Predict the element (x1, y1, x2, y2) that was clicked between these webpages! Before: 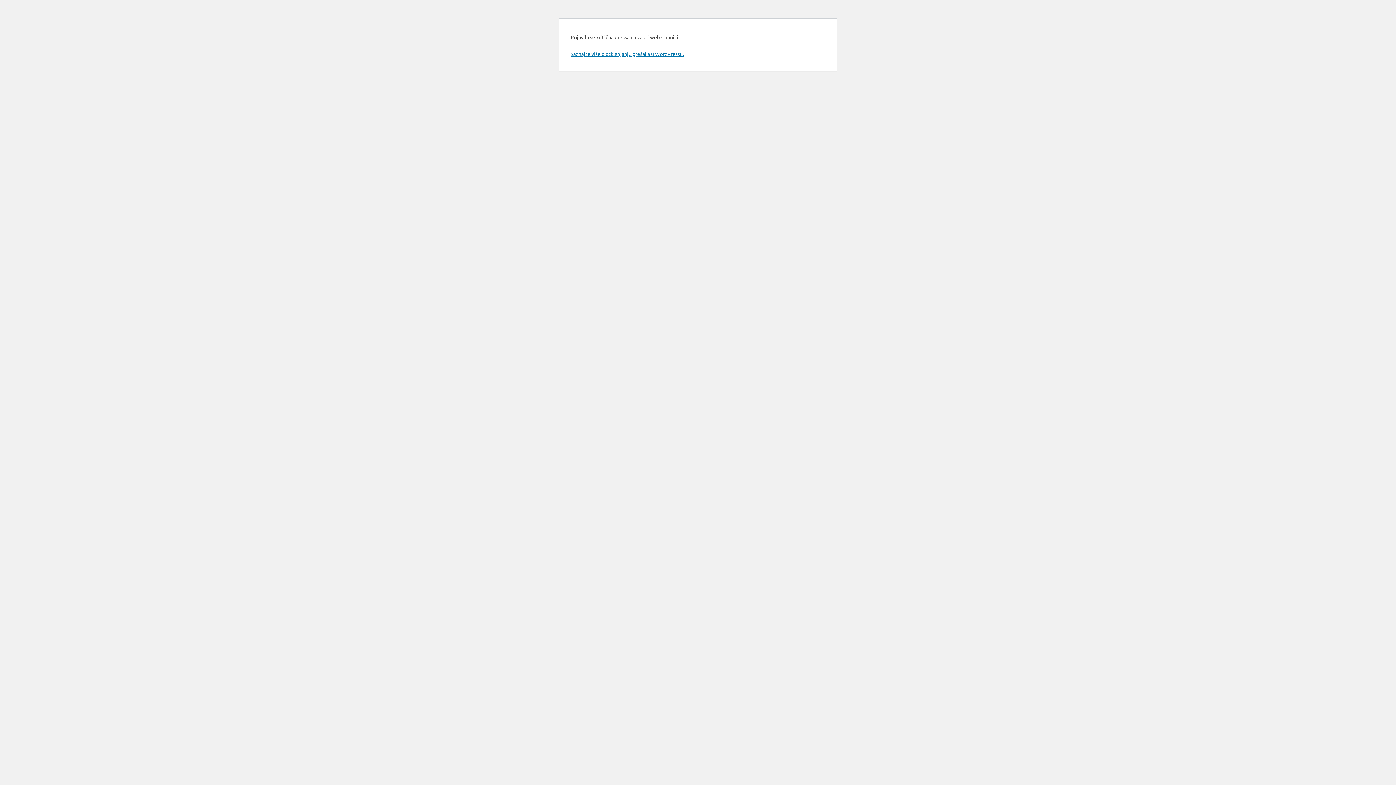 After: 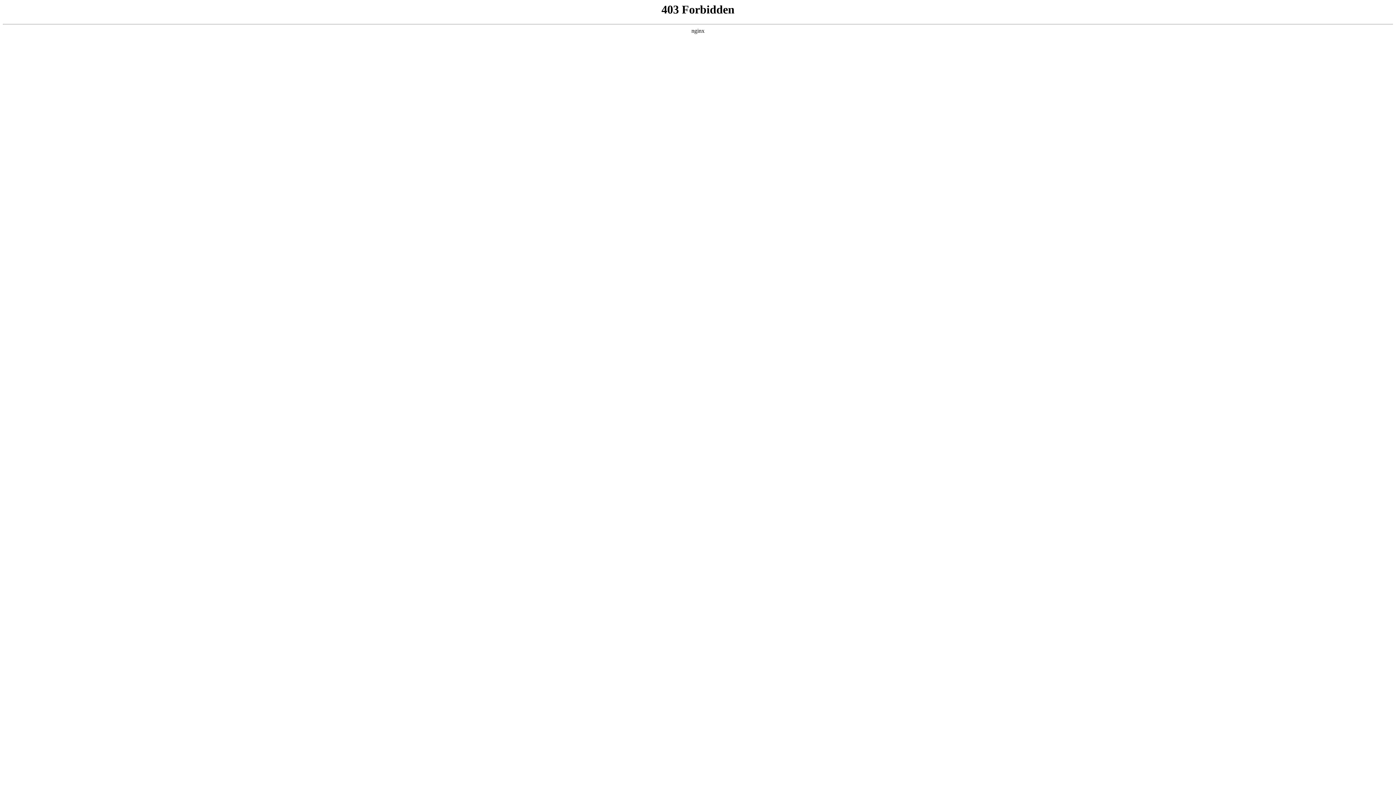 Action: bbox: (570, 50, 684, 57) label: Saznajte više o otklanjanju grešaka u WordPressu.